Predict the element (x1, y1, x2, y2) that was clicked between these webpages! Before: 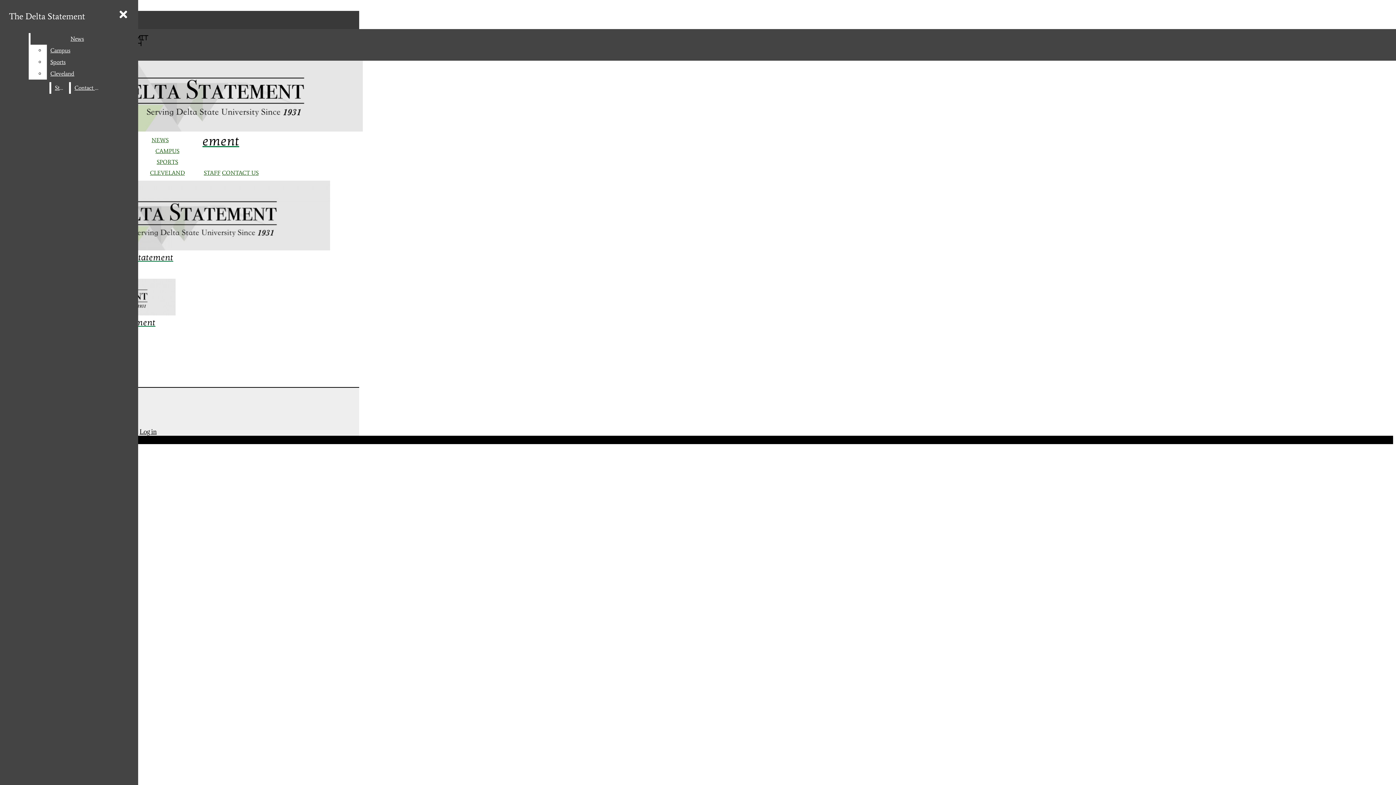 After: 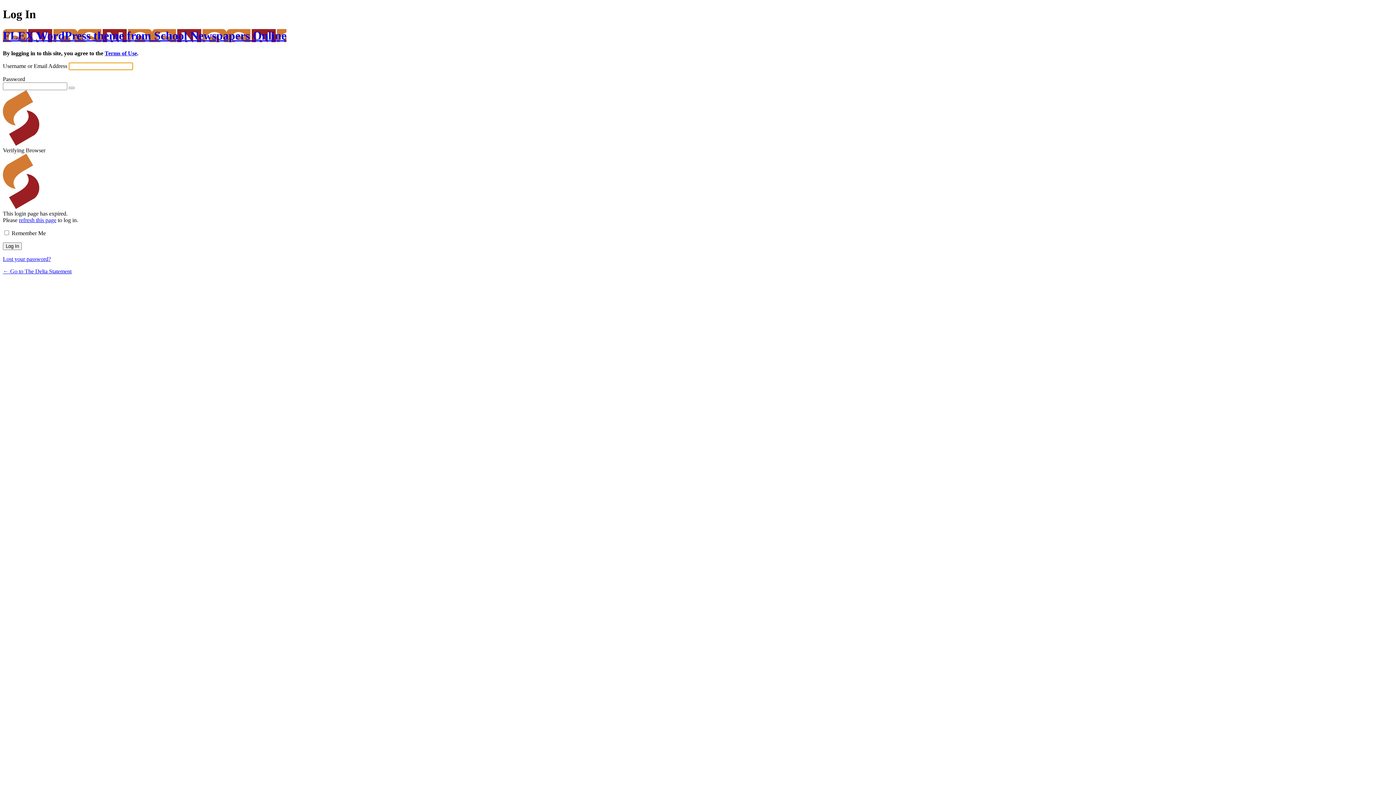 Action: label: Log in bbox: (139, 427, 156, 435)